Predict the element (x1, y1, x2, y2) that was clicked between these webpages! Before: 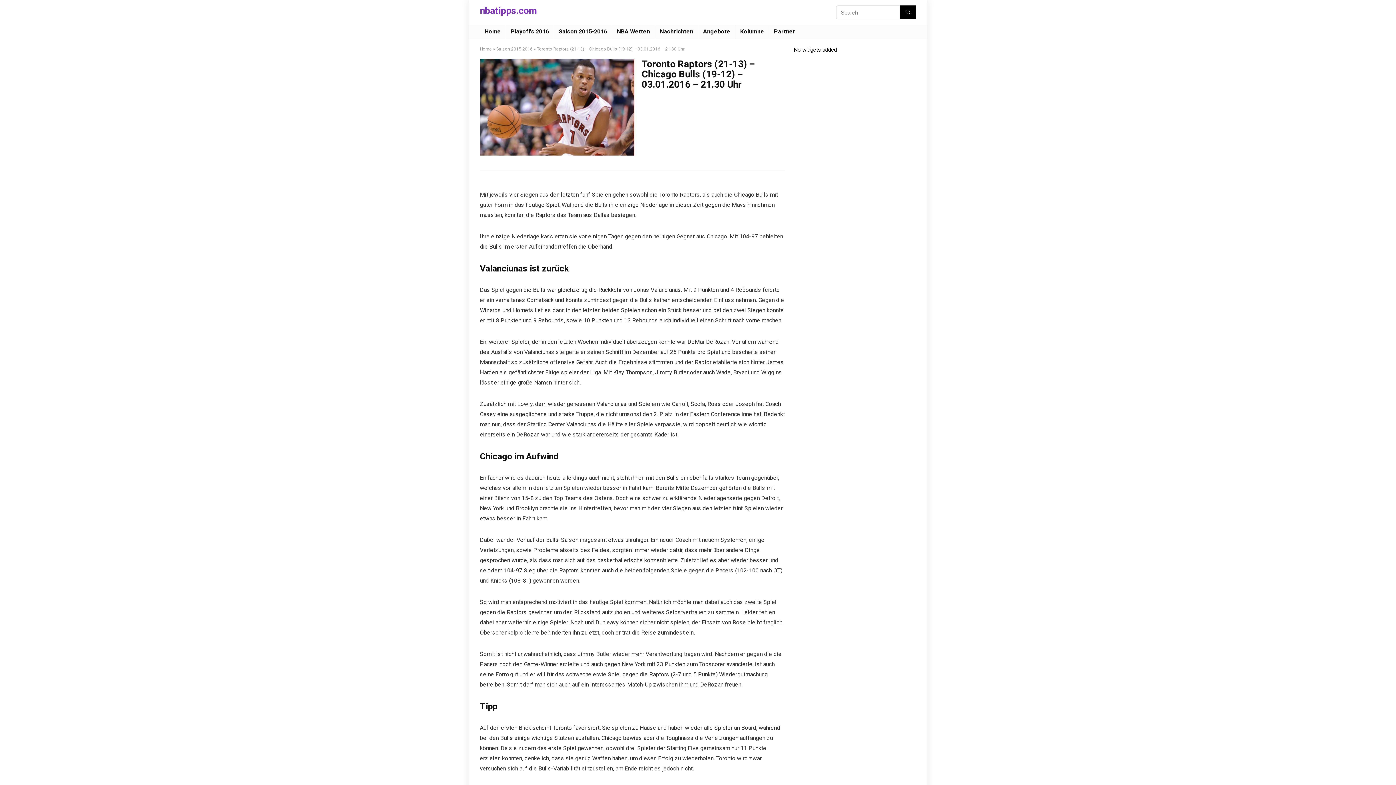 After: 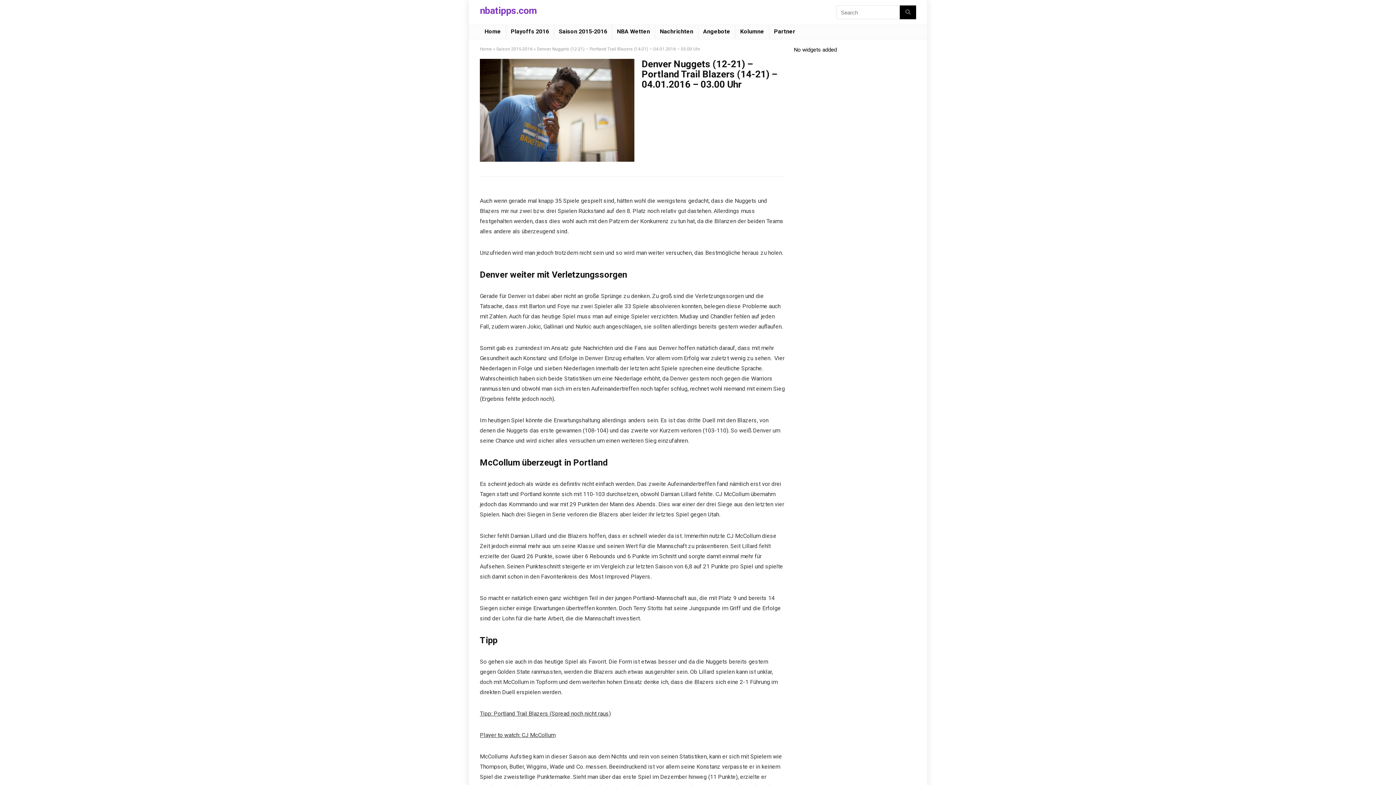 Action: label: NEXT
Denver Nuggets (12-21) – Portland Trail Blazers (14-21) – 04.01.2016 – 03.00 Uhr bbox: (1381, 749, 1396, 785)